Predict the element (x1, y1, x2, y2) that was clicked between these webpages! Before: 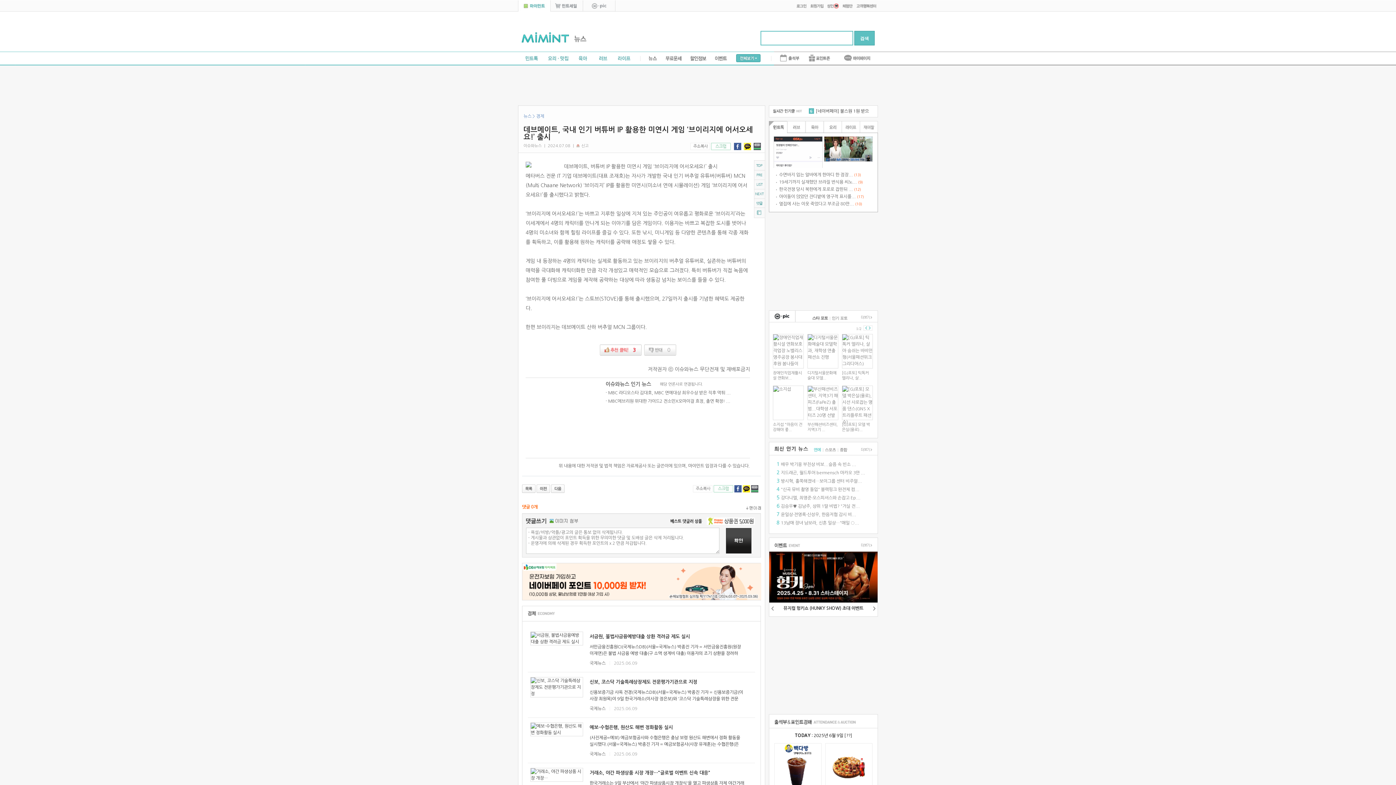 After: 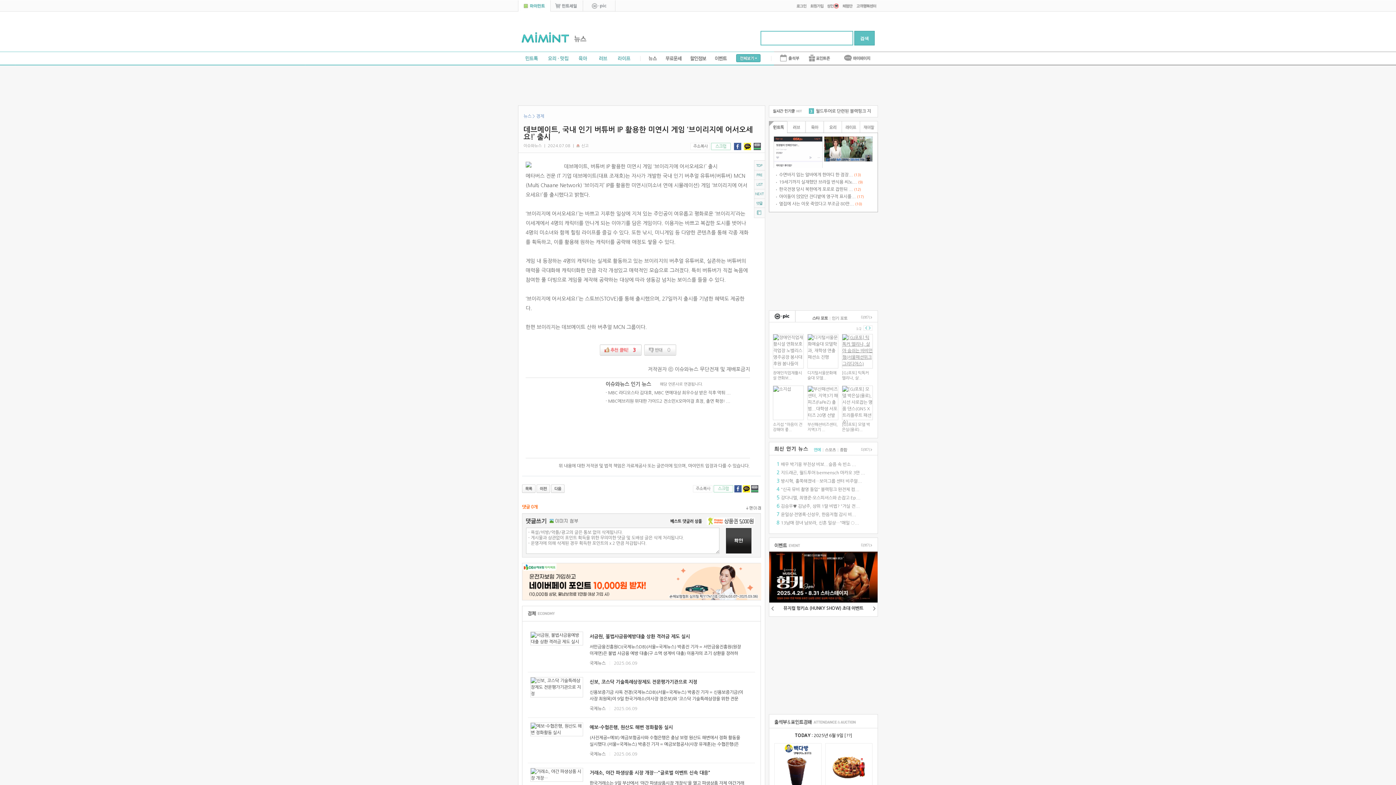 Action: bbox: (842, 334, 873, 368)